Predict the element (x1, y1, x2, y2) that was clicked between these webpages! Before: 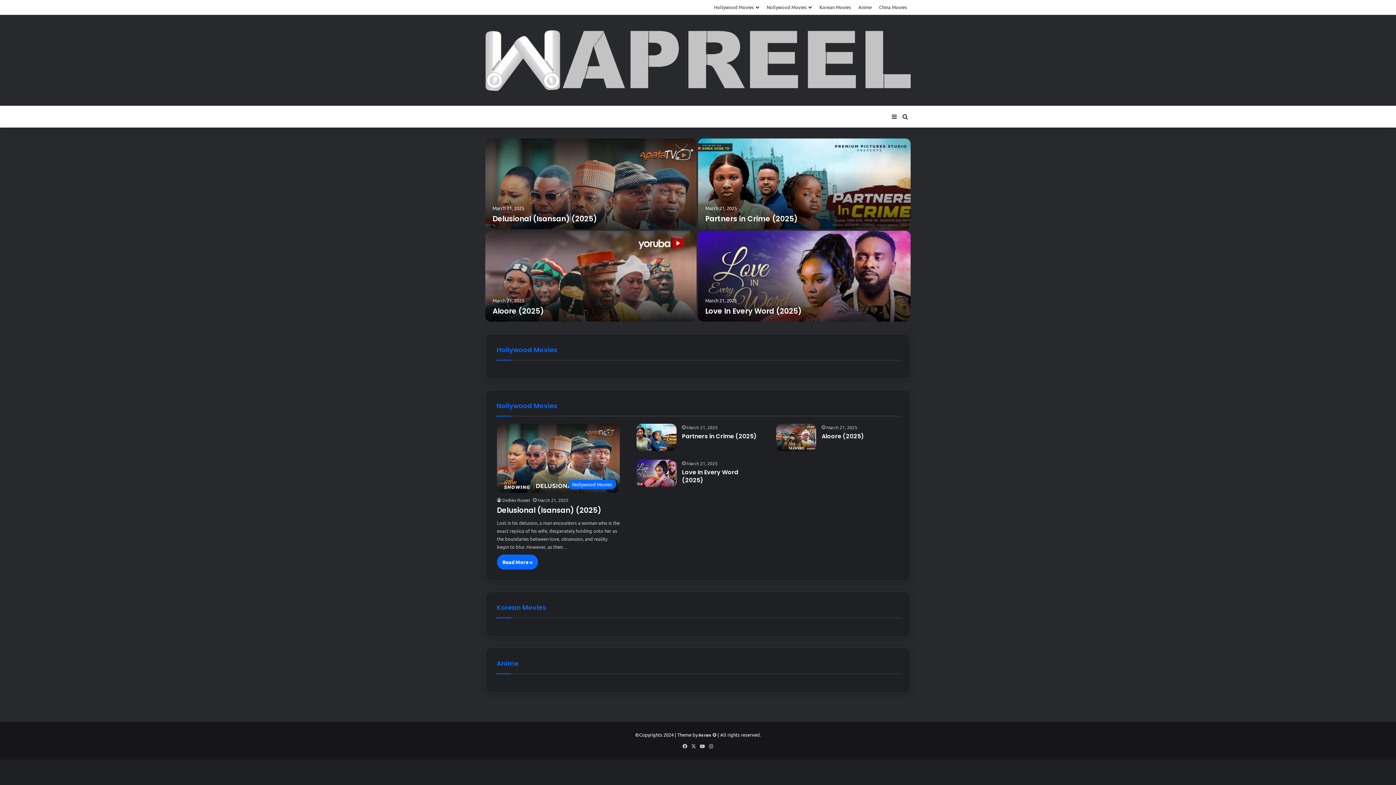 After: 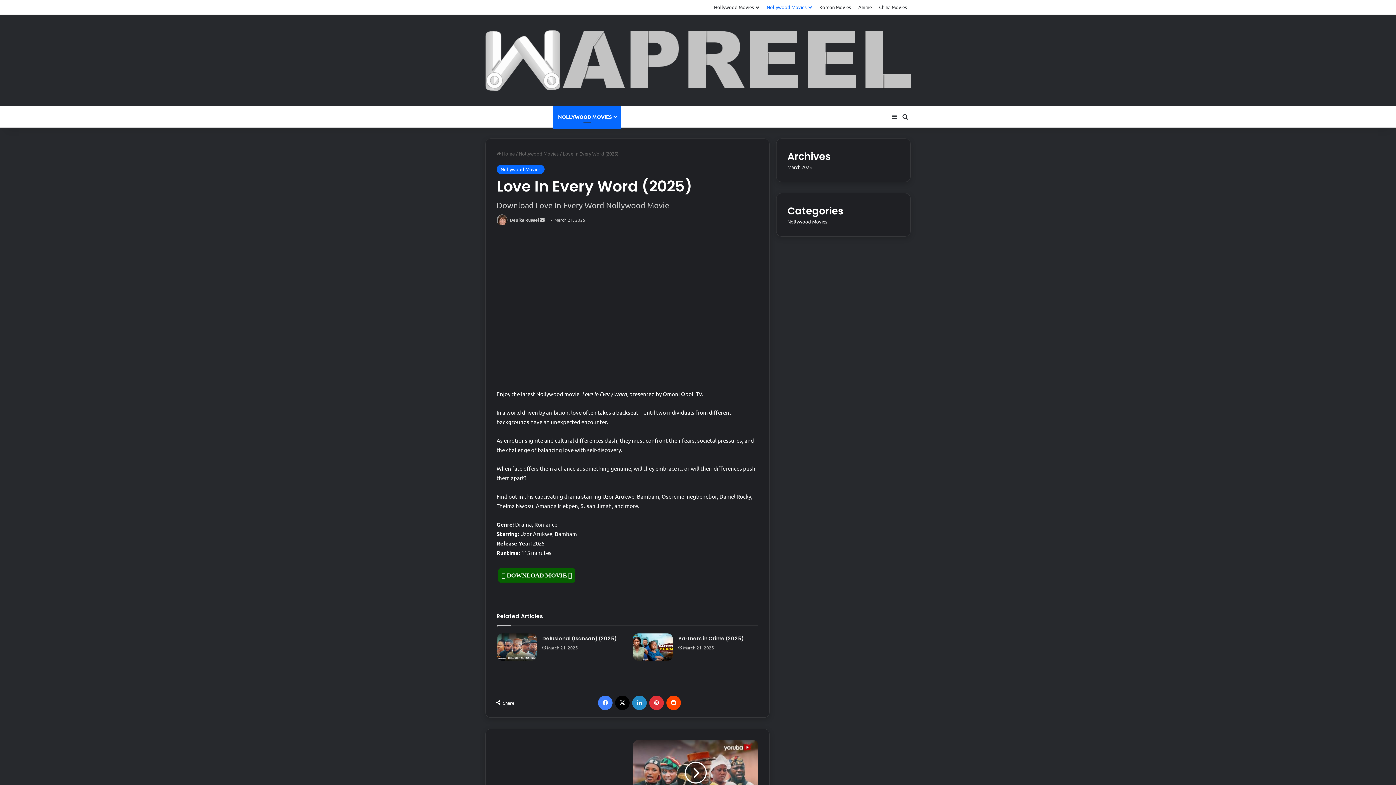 Action: label: Love In Every Word (2025) bbox: (705, 306, 801, 316)